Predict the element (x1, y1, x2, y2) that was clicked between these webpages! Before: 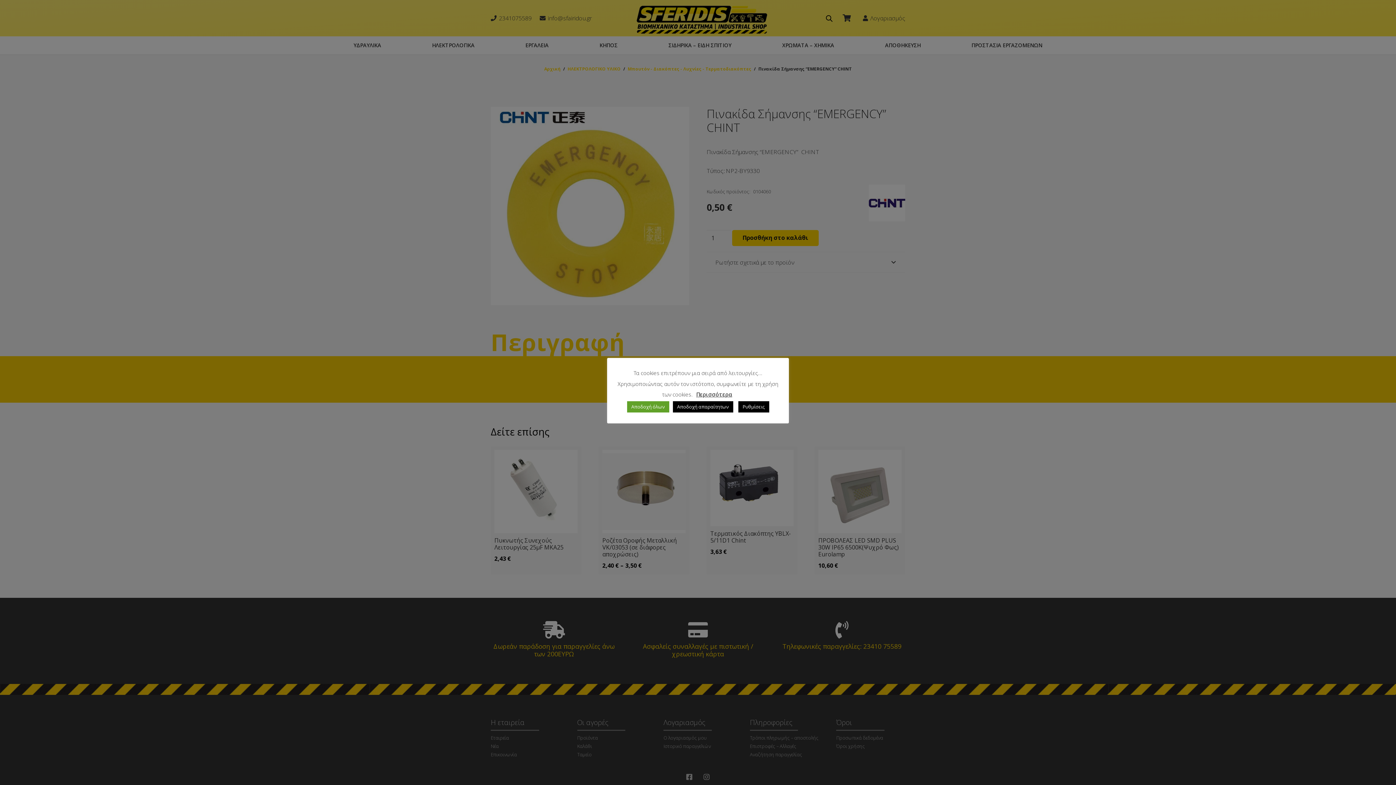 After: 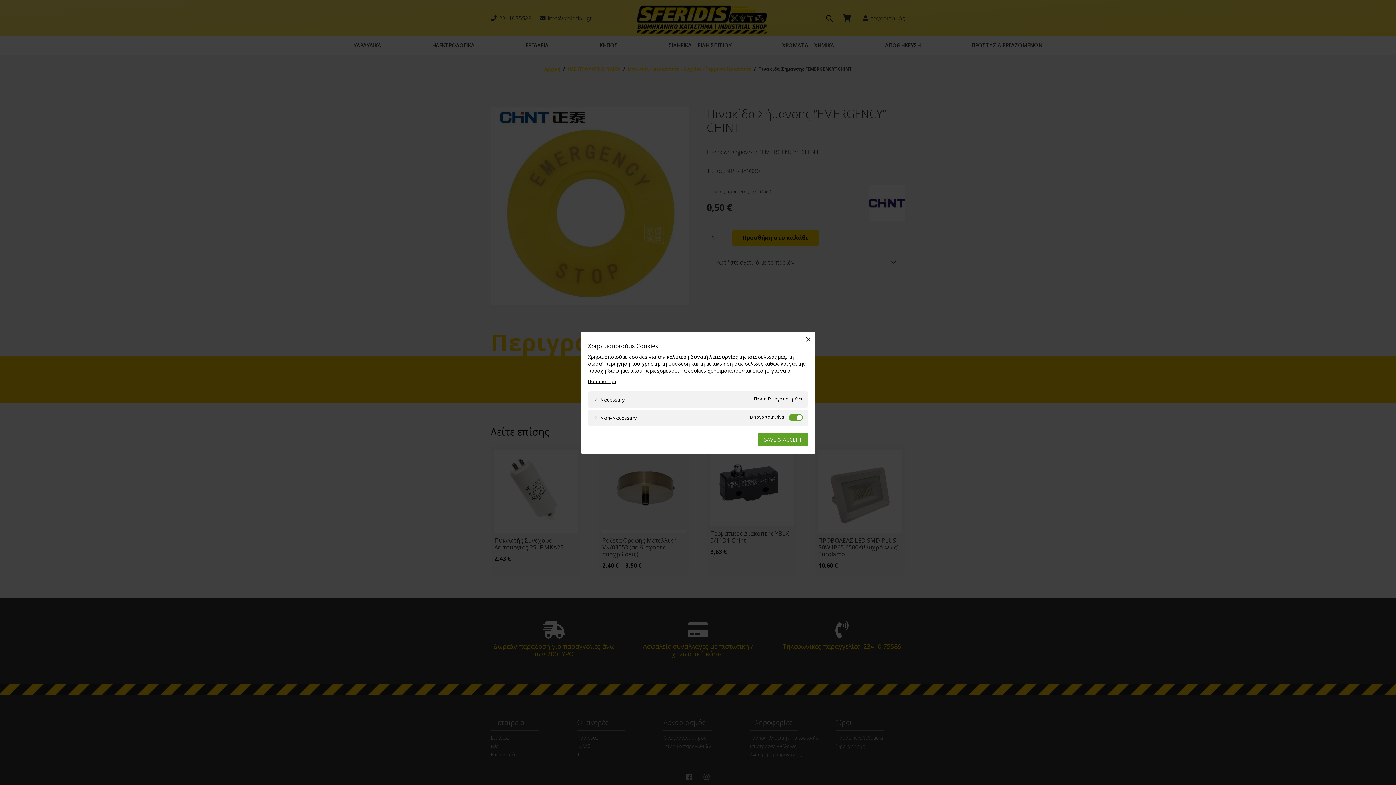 Action: bbox: (738, 401, 769, 412) label: Ρυθμίσεις